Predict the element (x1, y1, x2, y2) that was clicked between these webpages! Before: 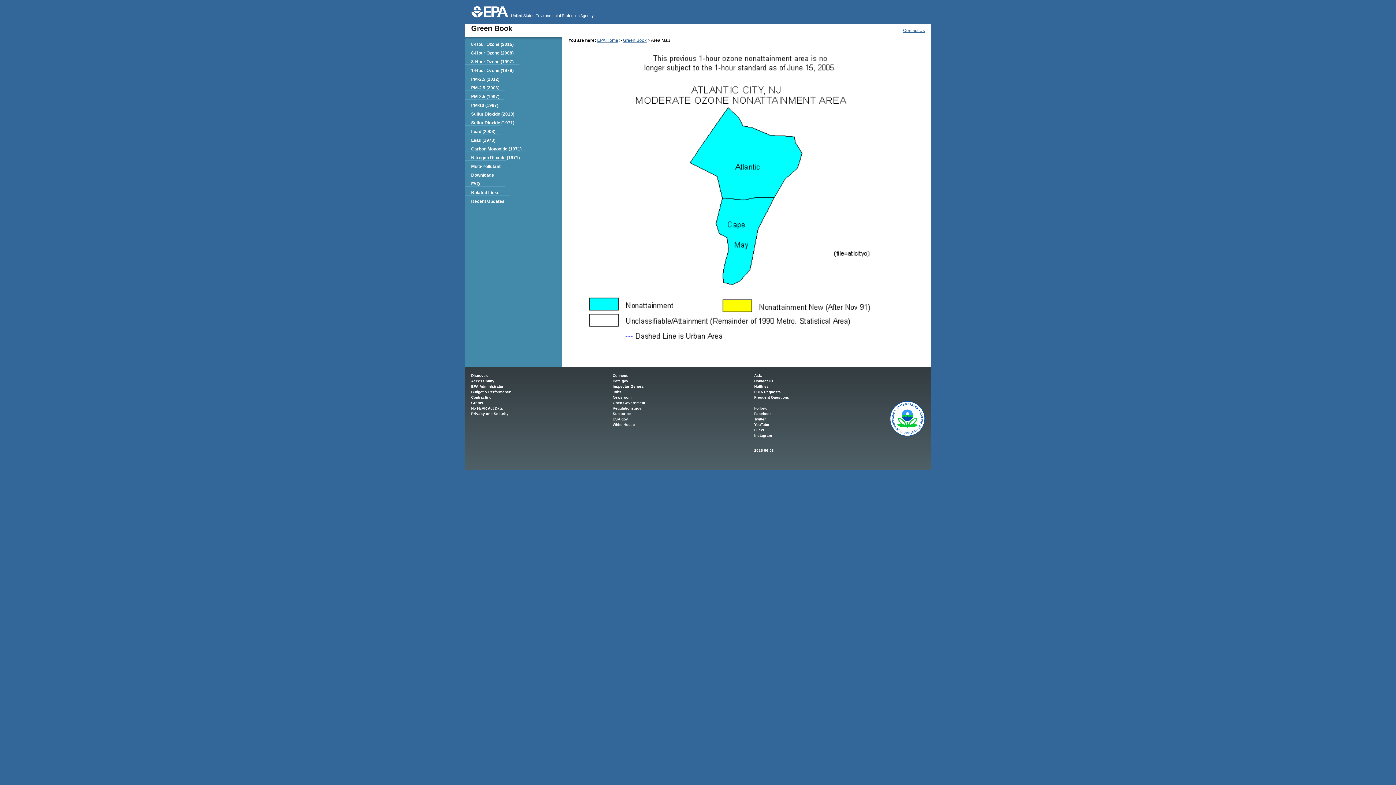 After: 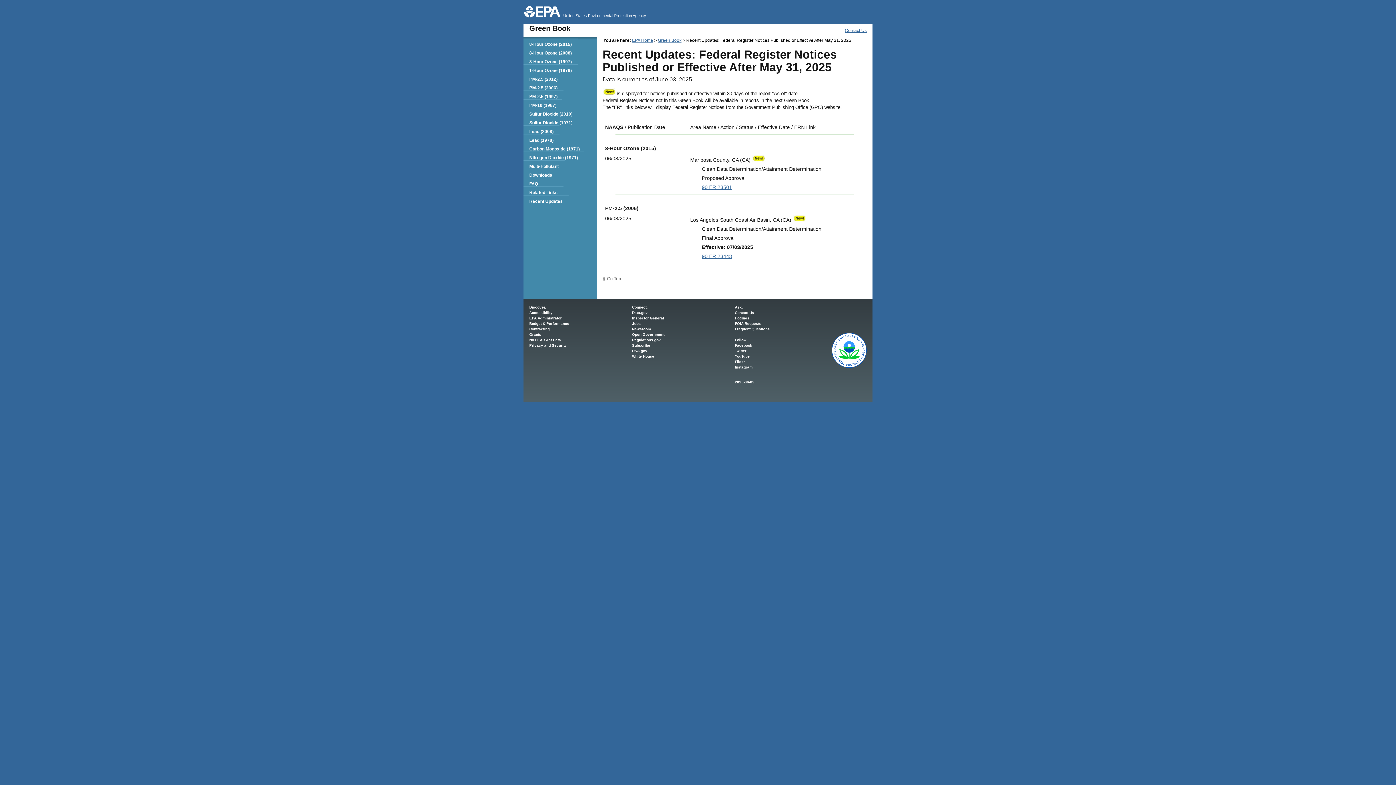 Action: bbox: (465, 195, 510, 207) label: Recent Updates